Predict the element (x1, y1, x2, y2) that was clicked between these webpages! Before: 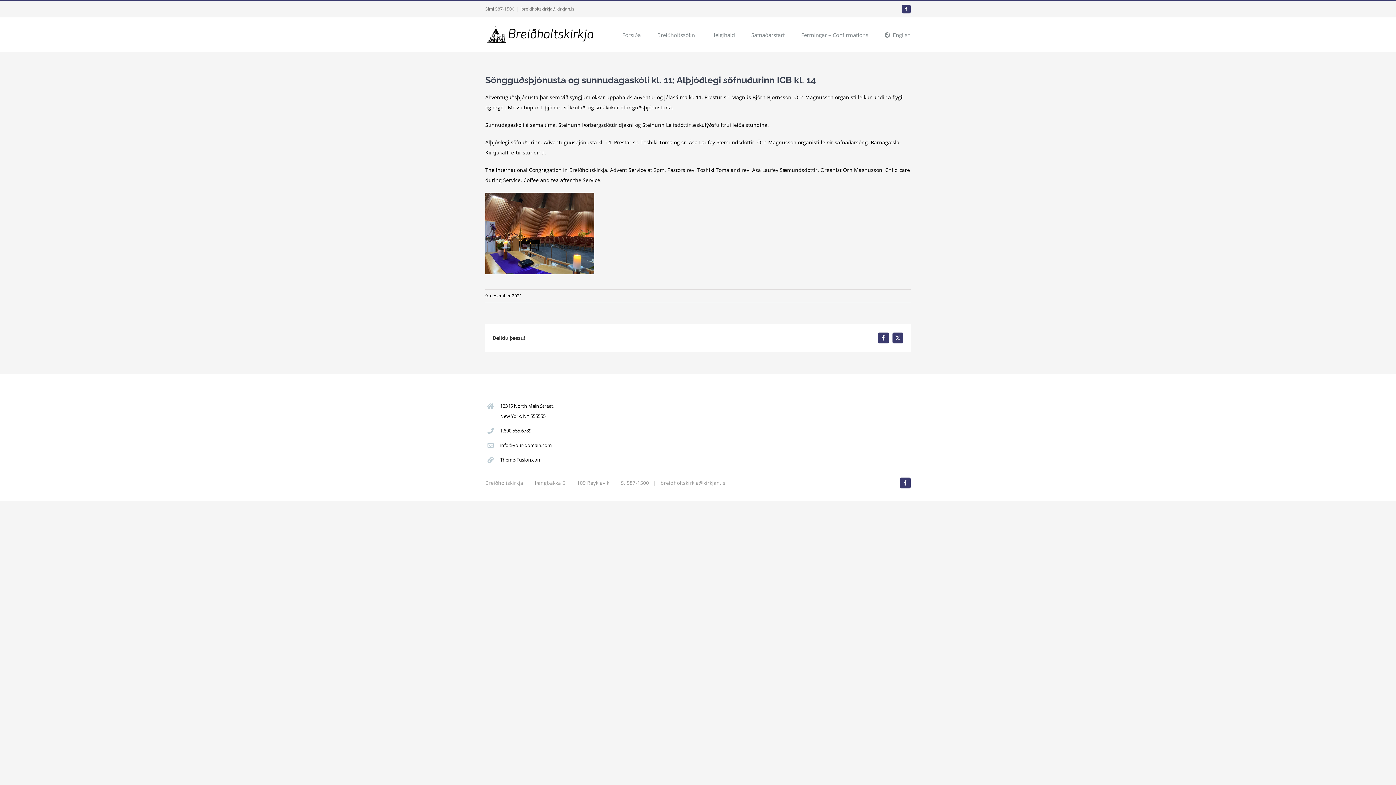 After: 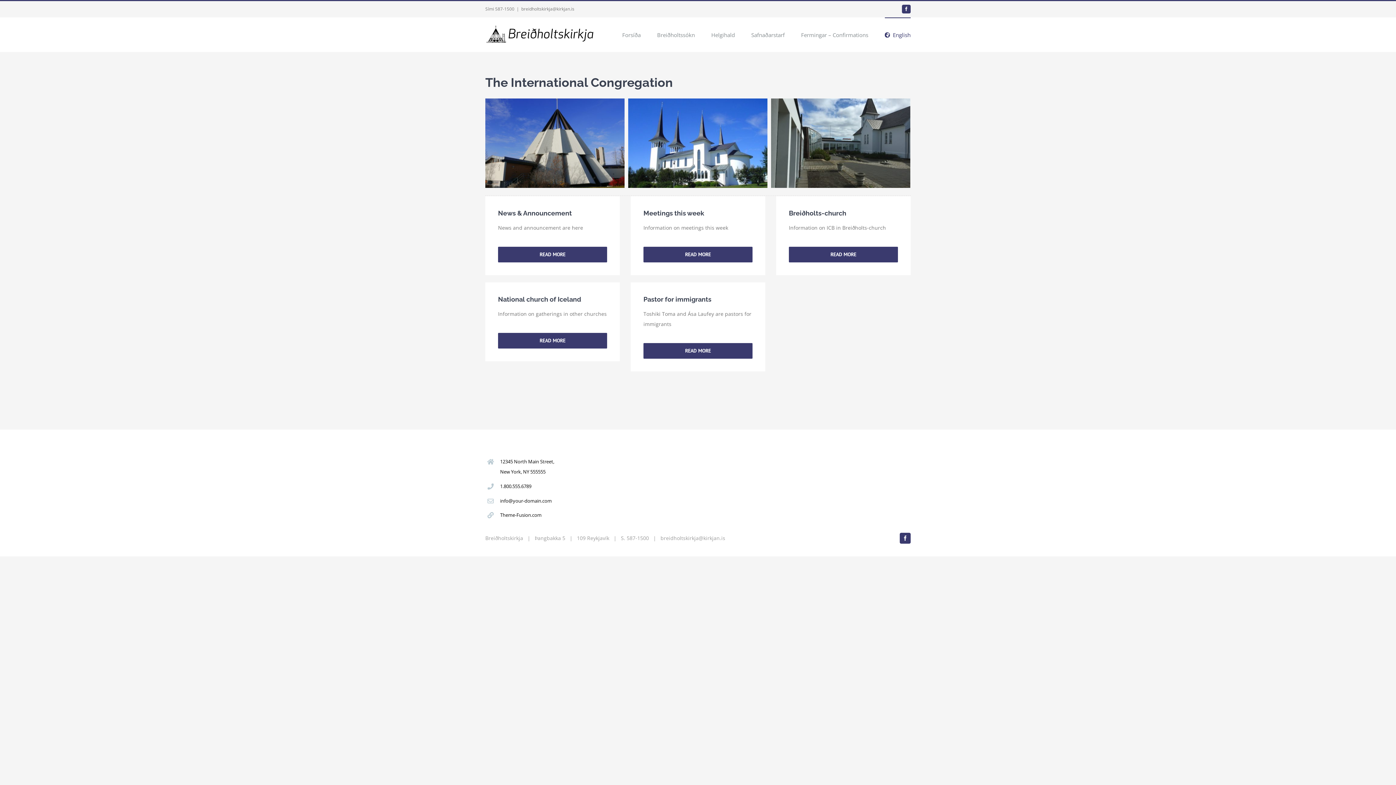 Action: bbox: (884, 17, 910, 52) label: English